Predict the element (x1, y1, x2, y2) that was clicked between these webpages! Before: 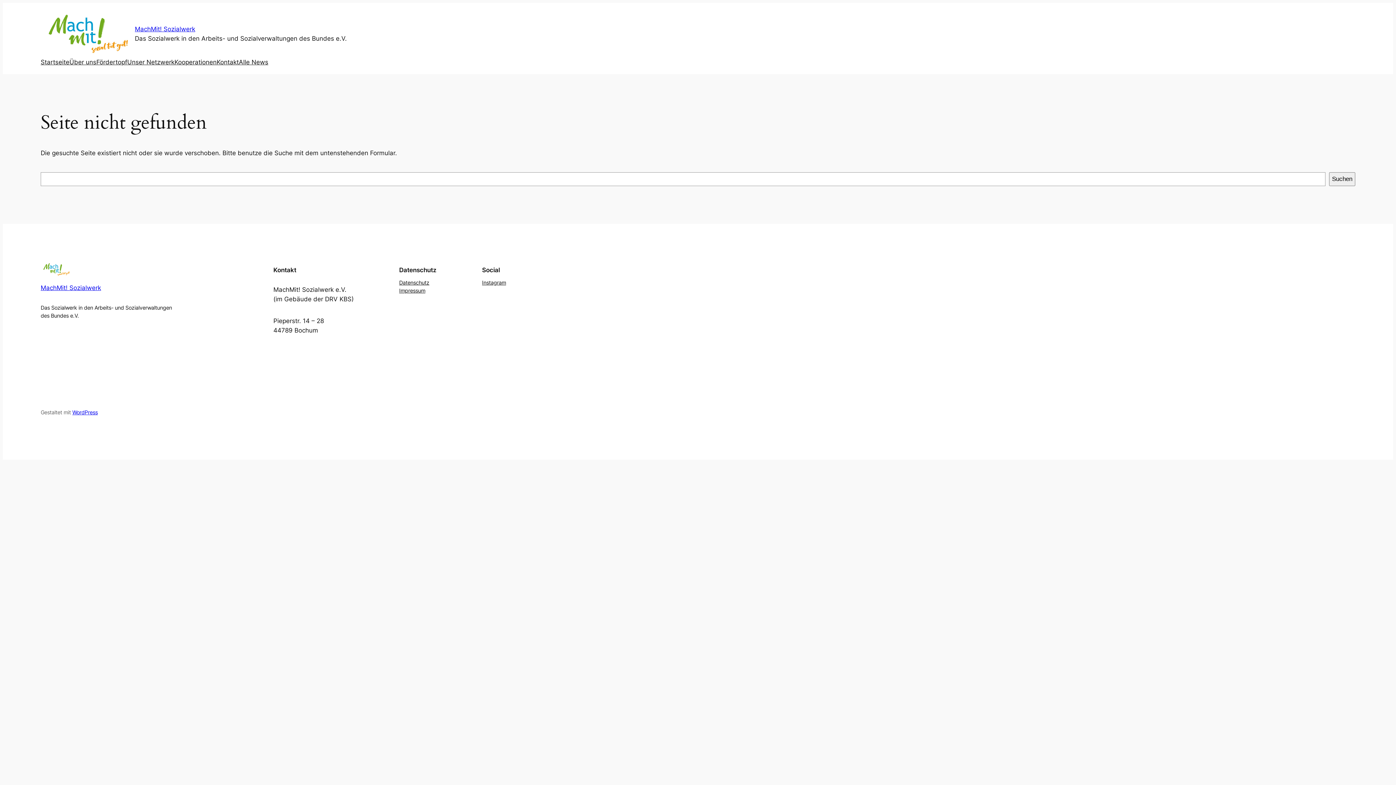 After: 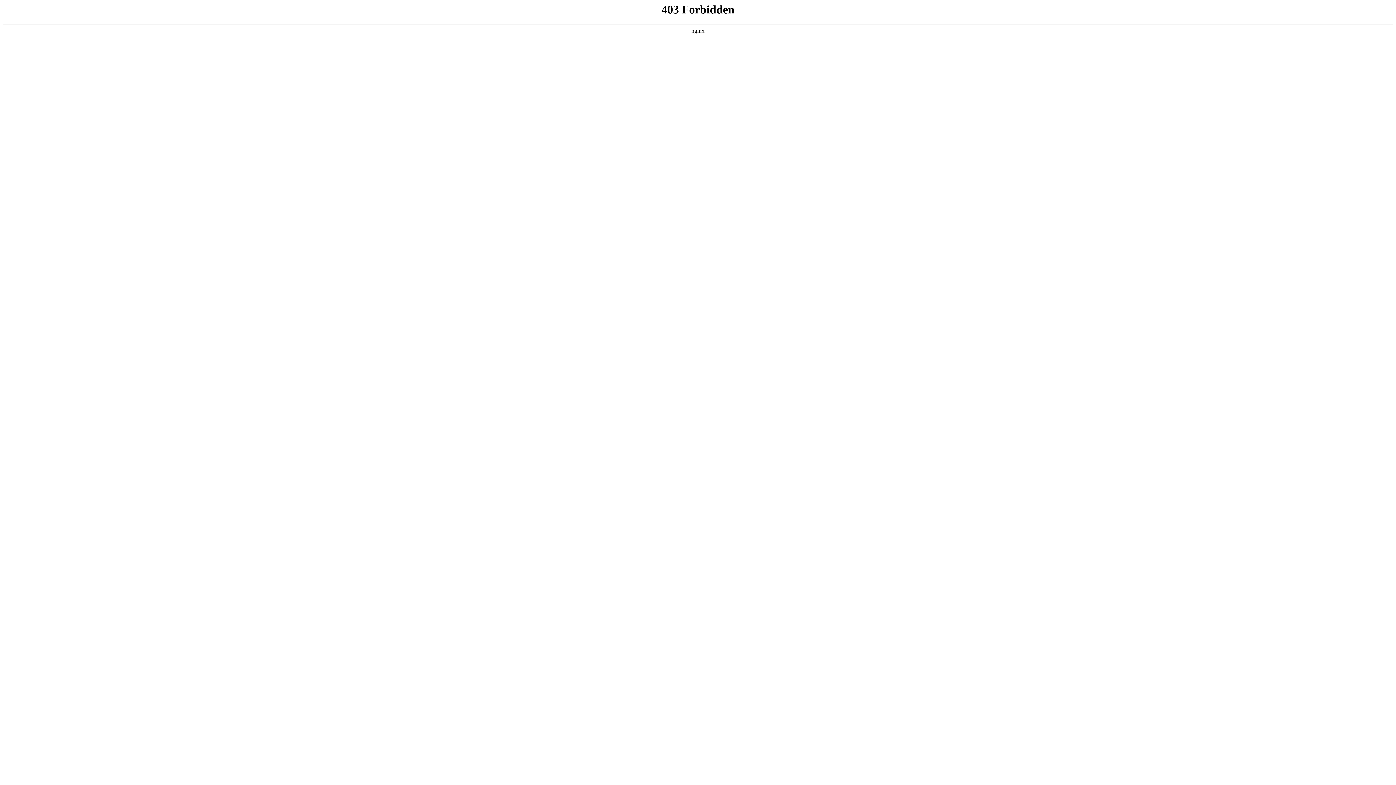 Action: bbox: (72, 409, 97, 415) label: WordPress